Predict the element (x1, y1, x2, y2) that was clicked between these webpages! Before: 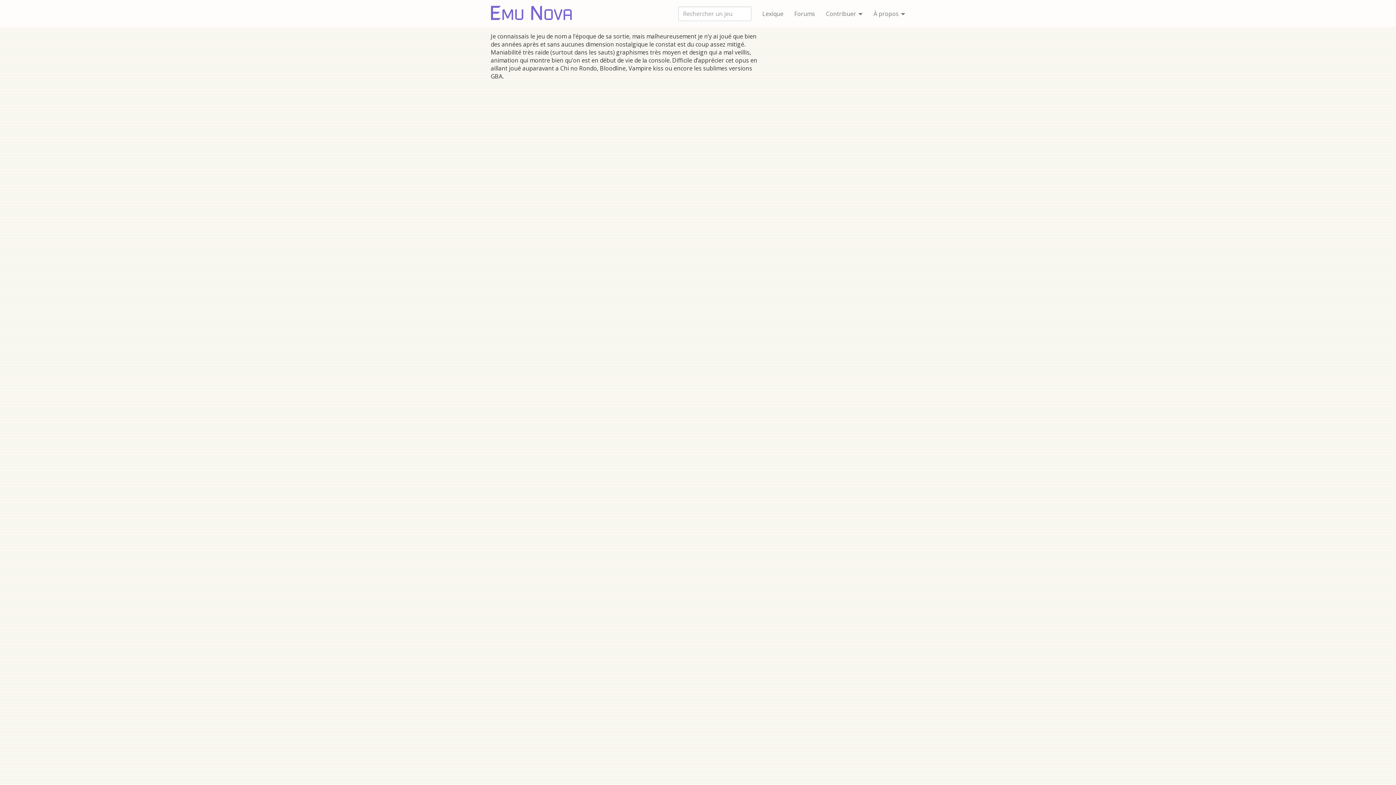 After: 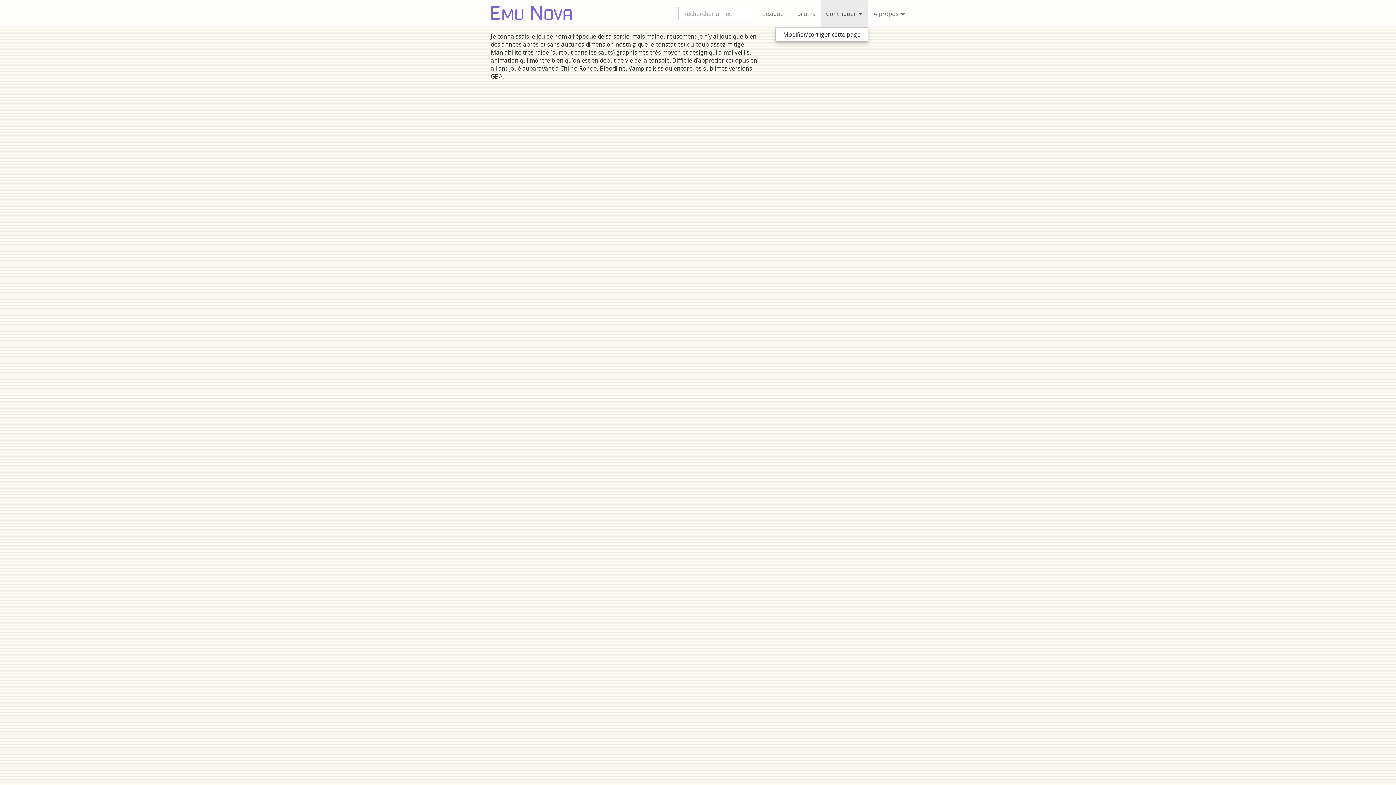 Action: bbox: (820, 0, 868, 27) label: Contribuer 